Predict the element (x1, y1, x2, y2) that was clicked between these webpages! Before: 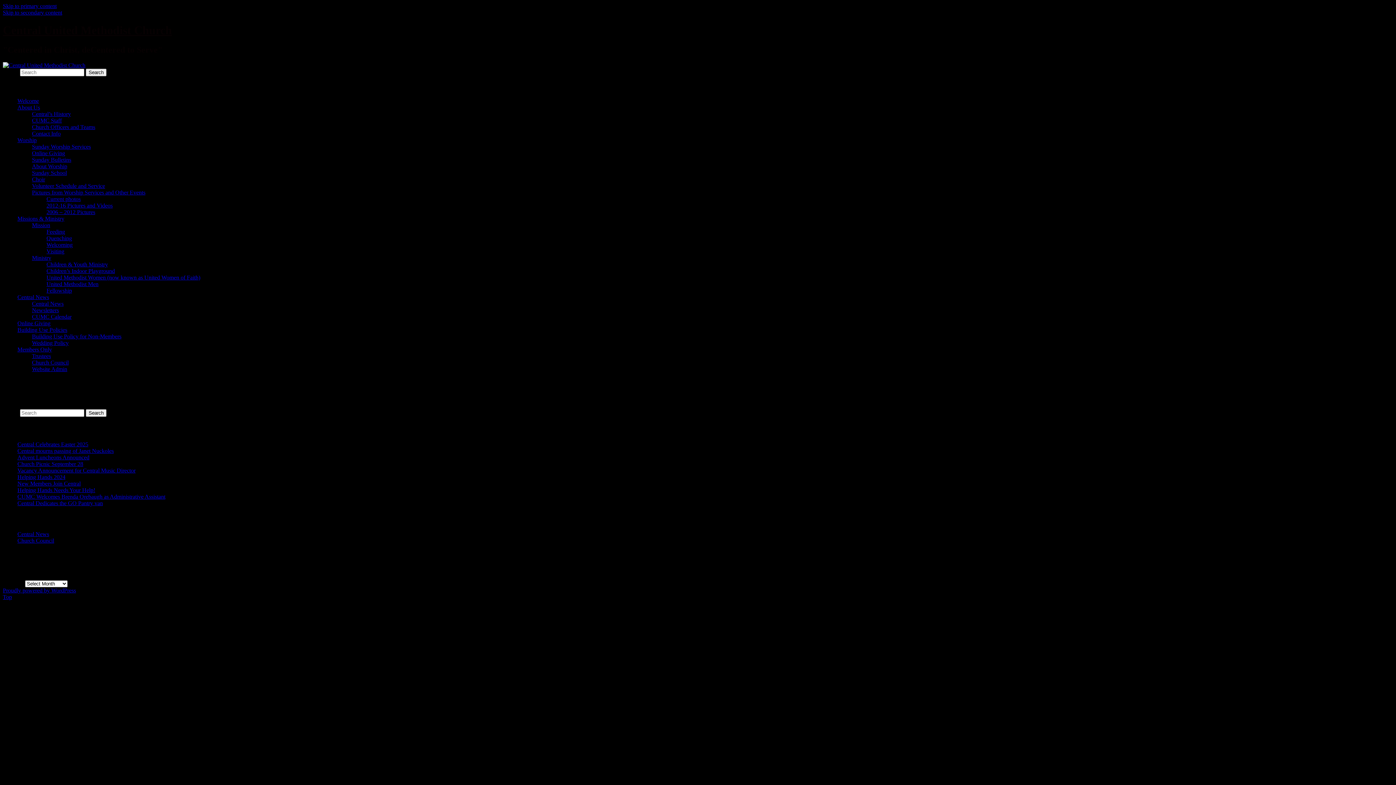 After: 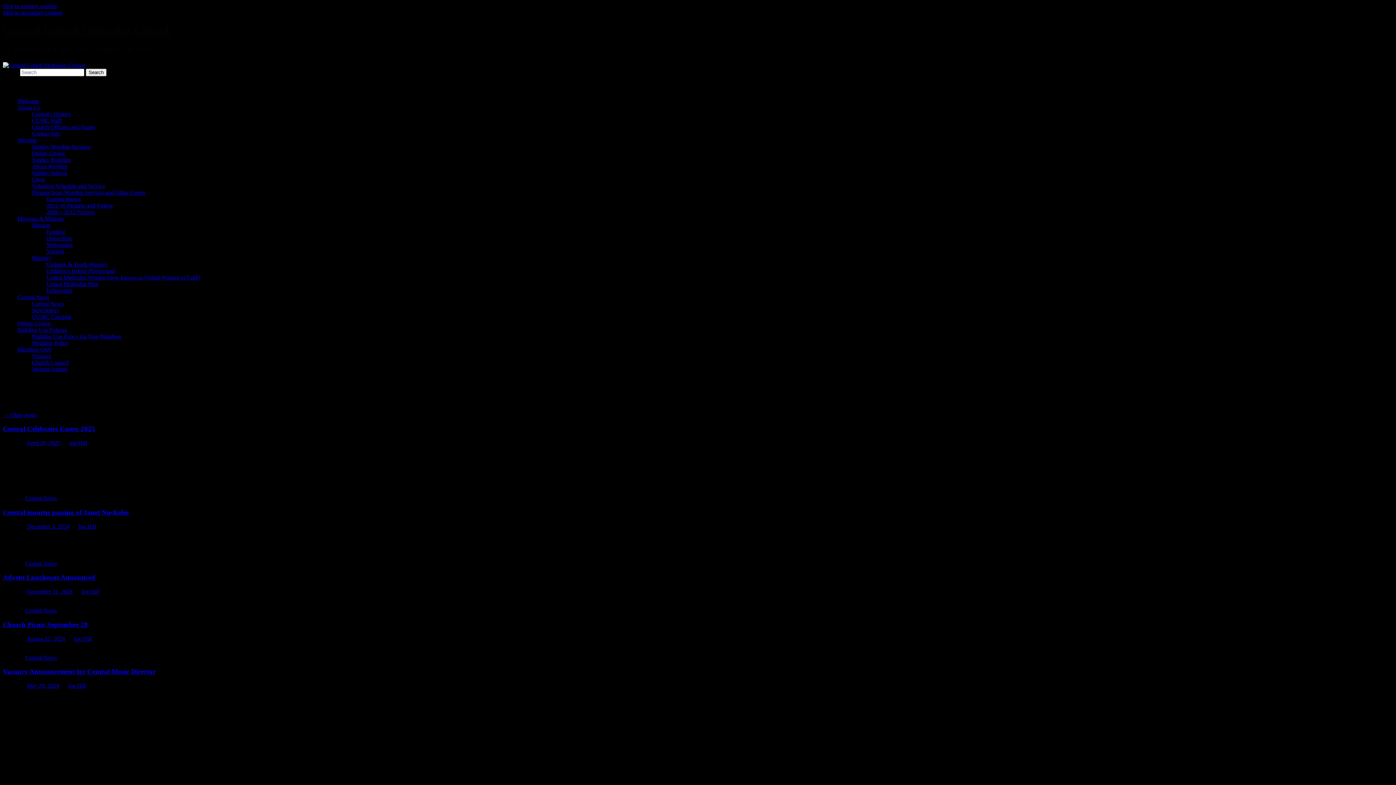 Action: bbox: (32, 300, 63, 306) label: Central News